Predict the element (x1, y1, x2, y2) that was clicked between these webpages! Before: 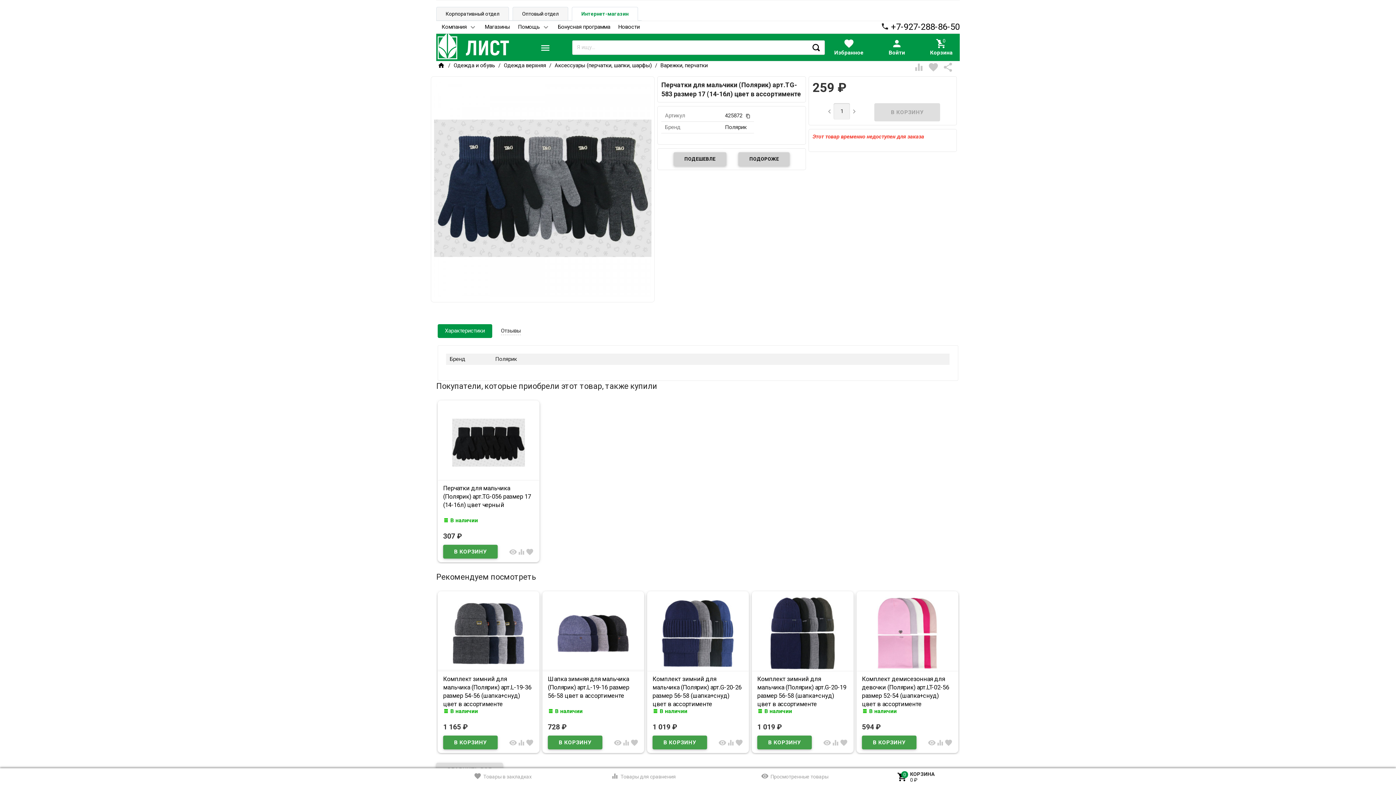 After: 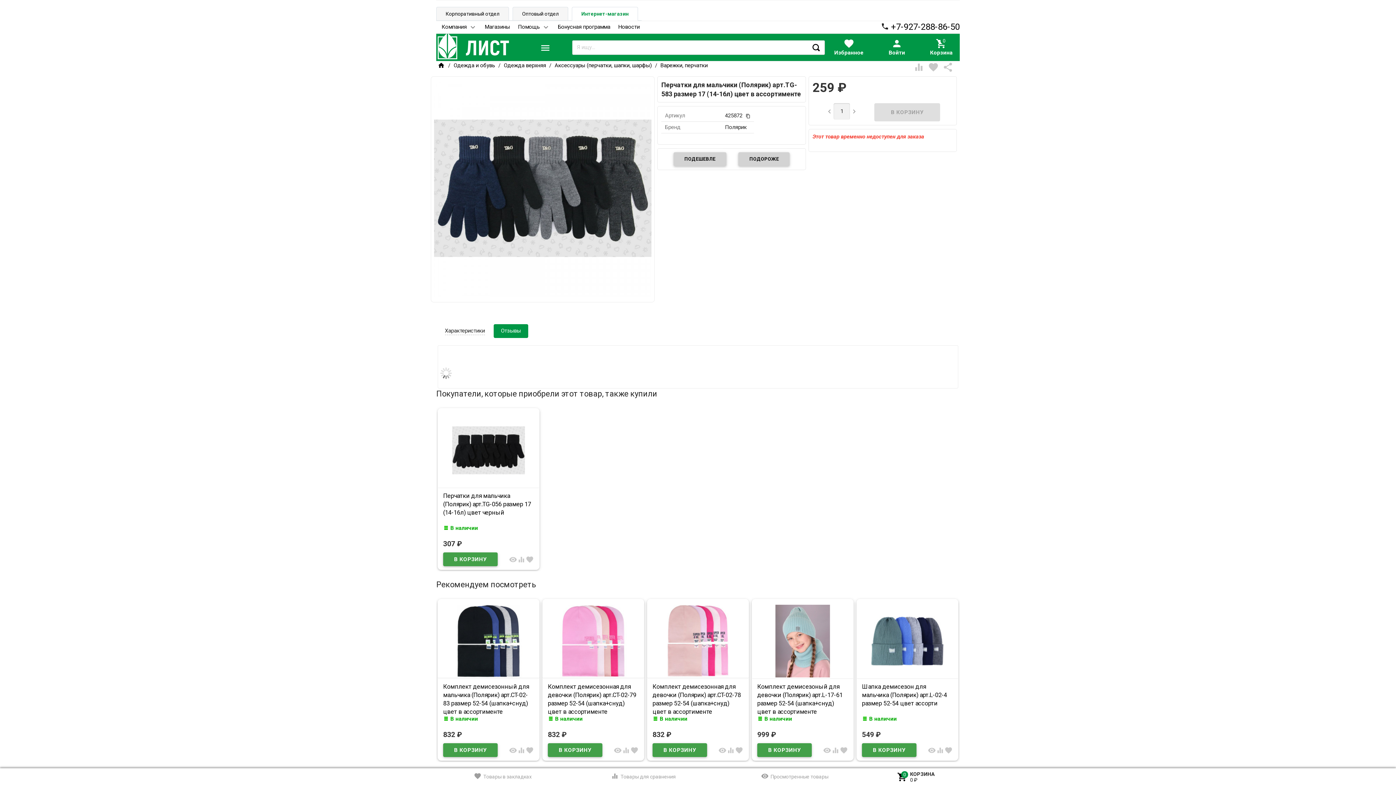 Action: label: Отзывы bbox: (493, 324, 528, 338)